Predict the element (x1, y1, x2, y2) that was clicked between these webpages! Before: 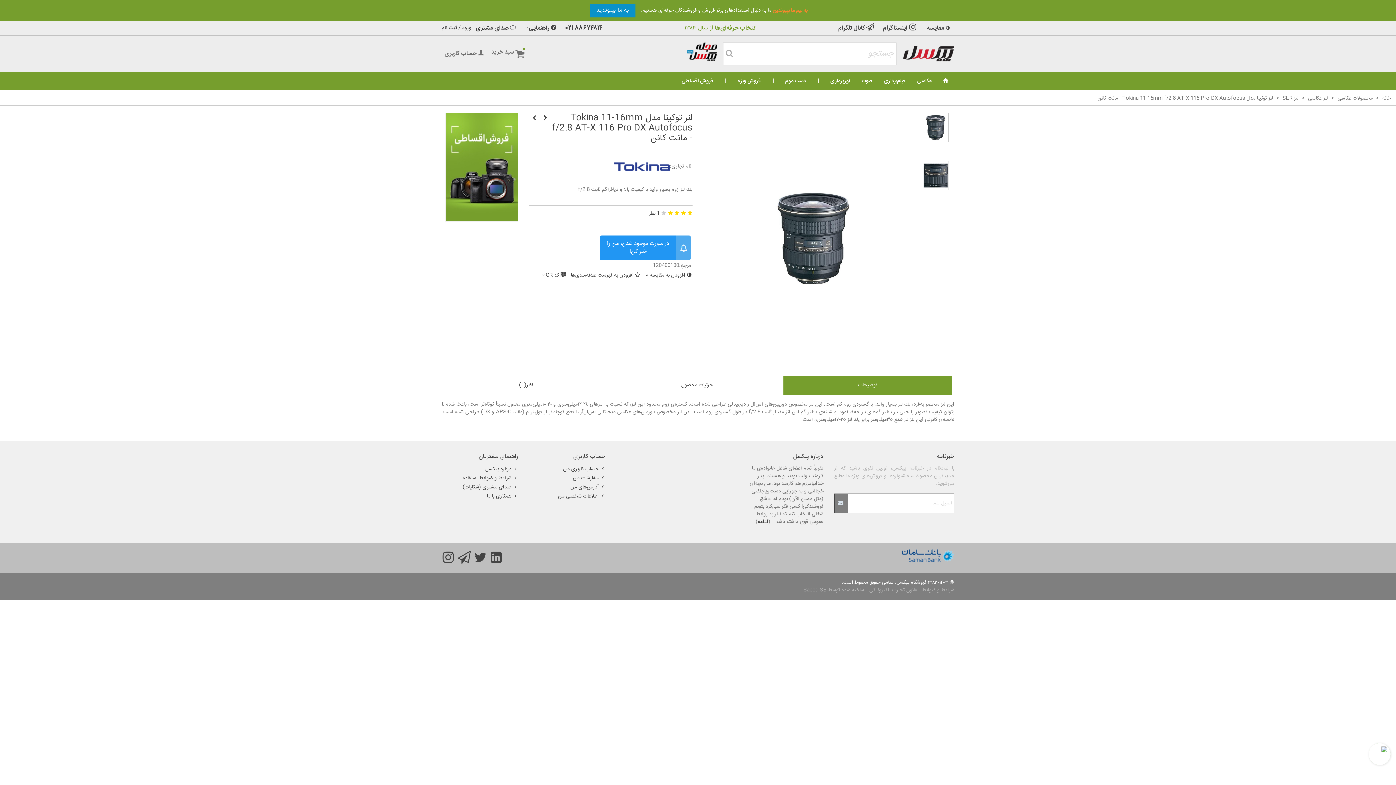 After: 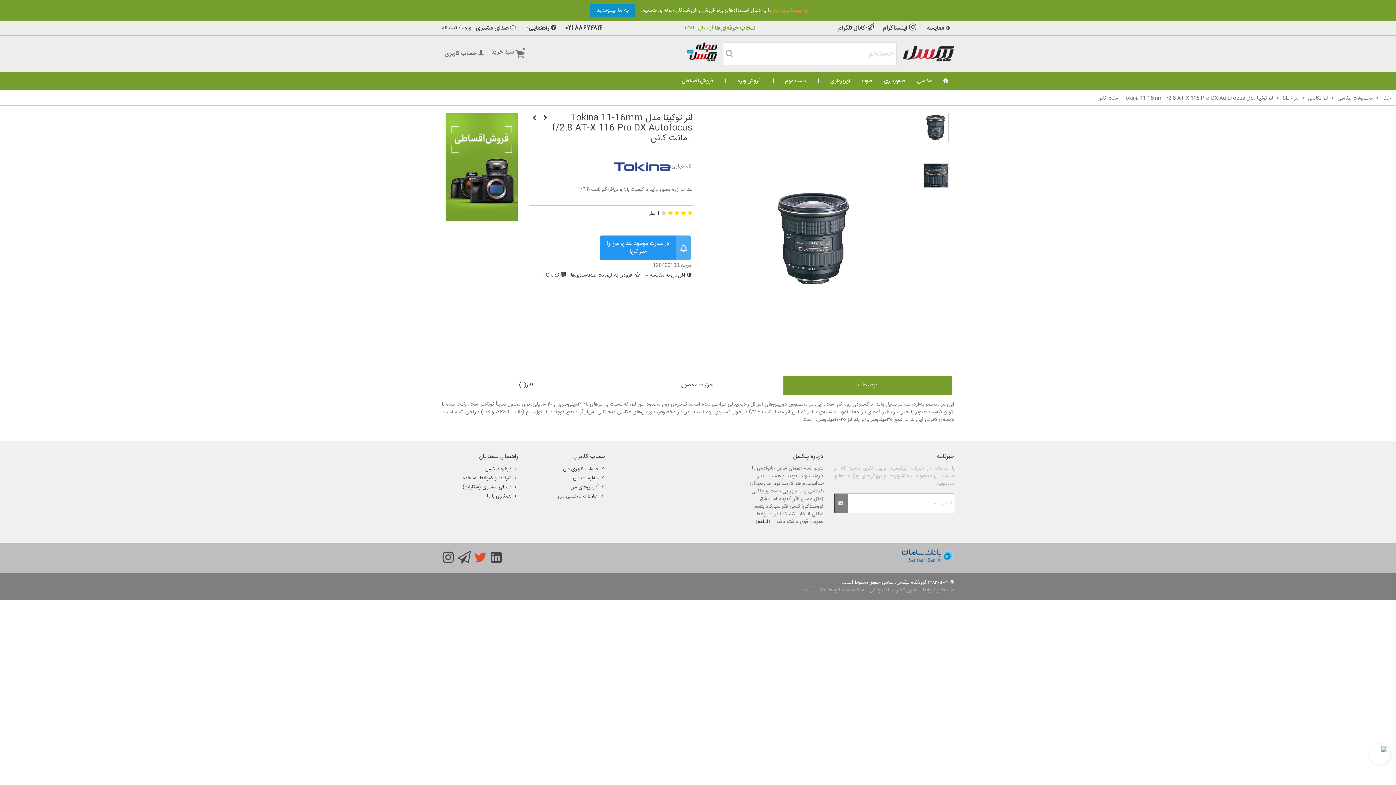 Action: bbox: (473, 549, 486, 568)